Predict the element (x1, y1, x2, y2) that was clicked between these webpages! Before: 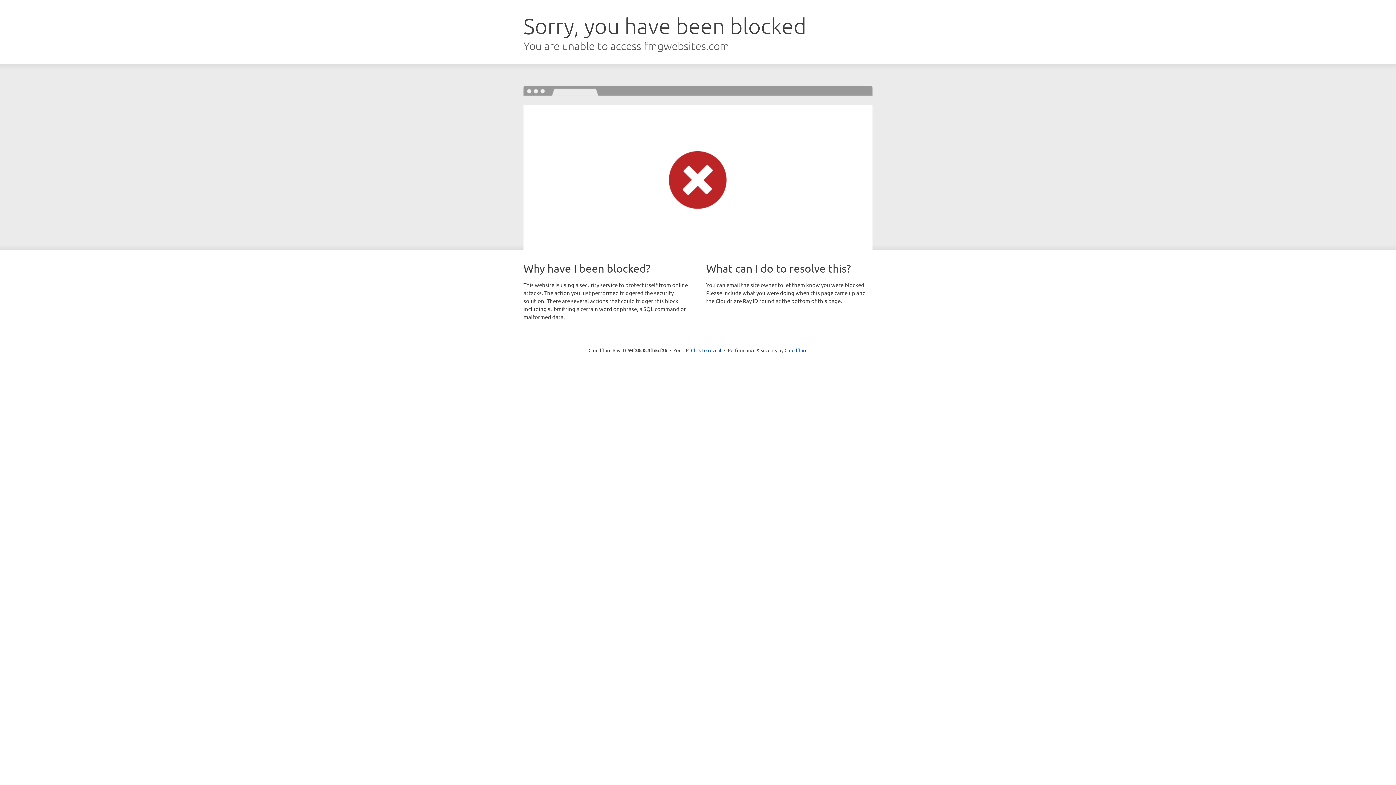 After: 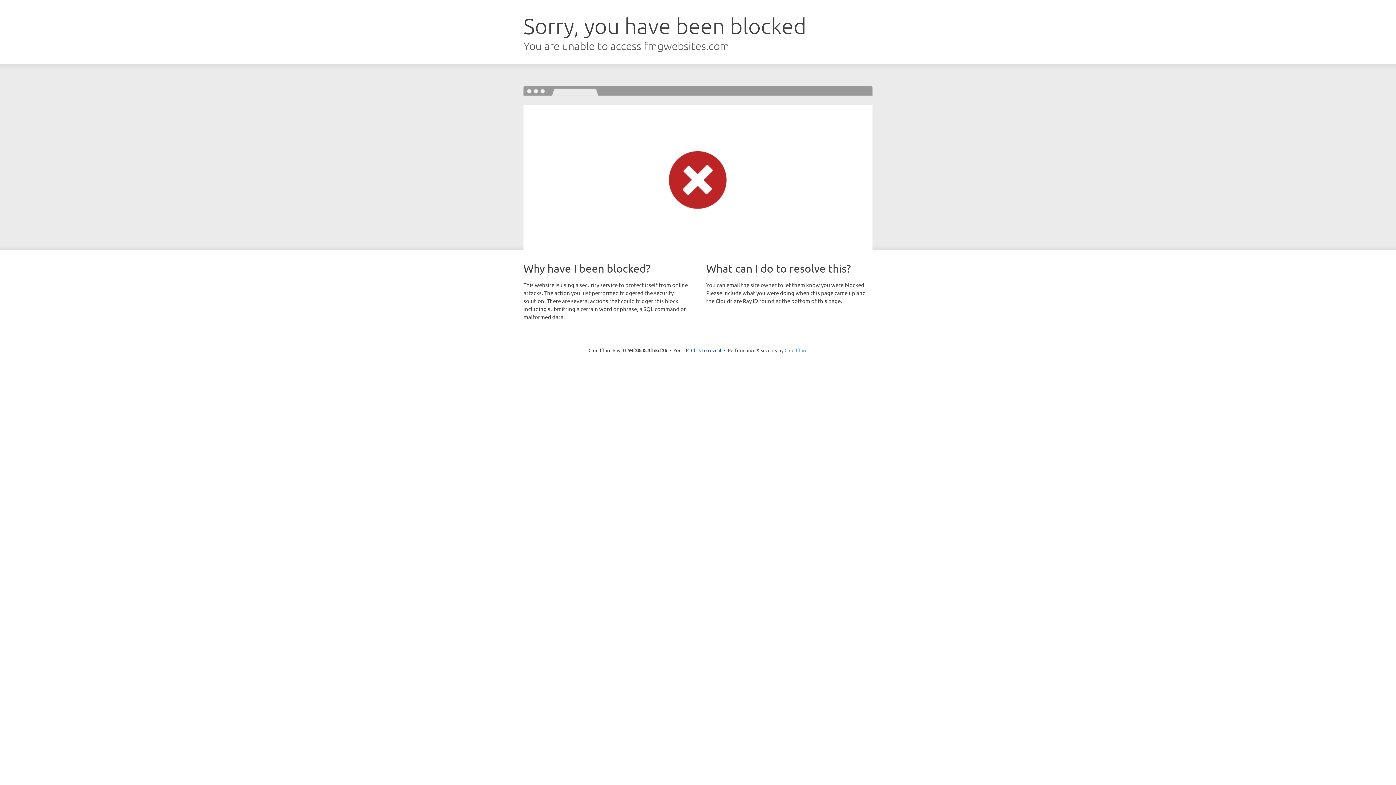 Action: label: Cloudflare bbox: (784, 347, 807, 353)